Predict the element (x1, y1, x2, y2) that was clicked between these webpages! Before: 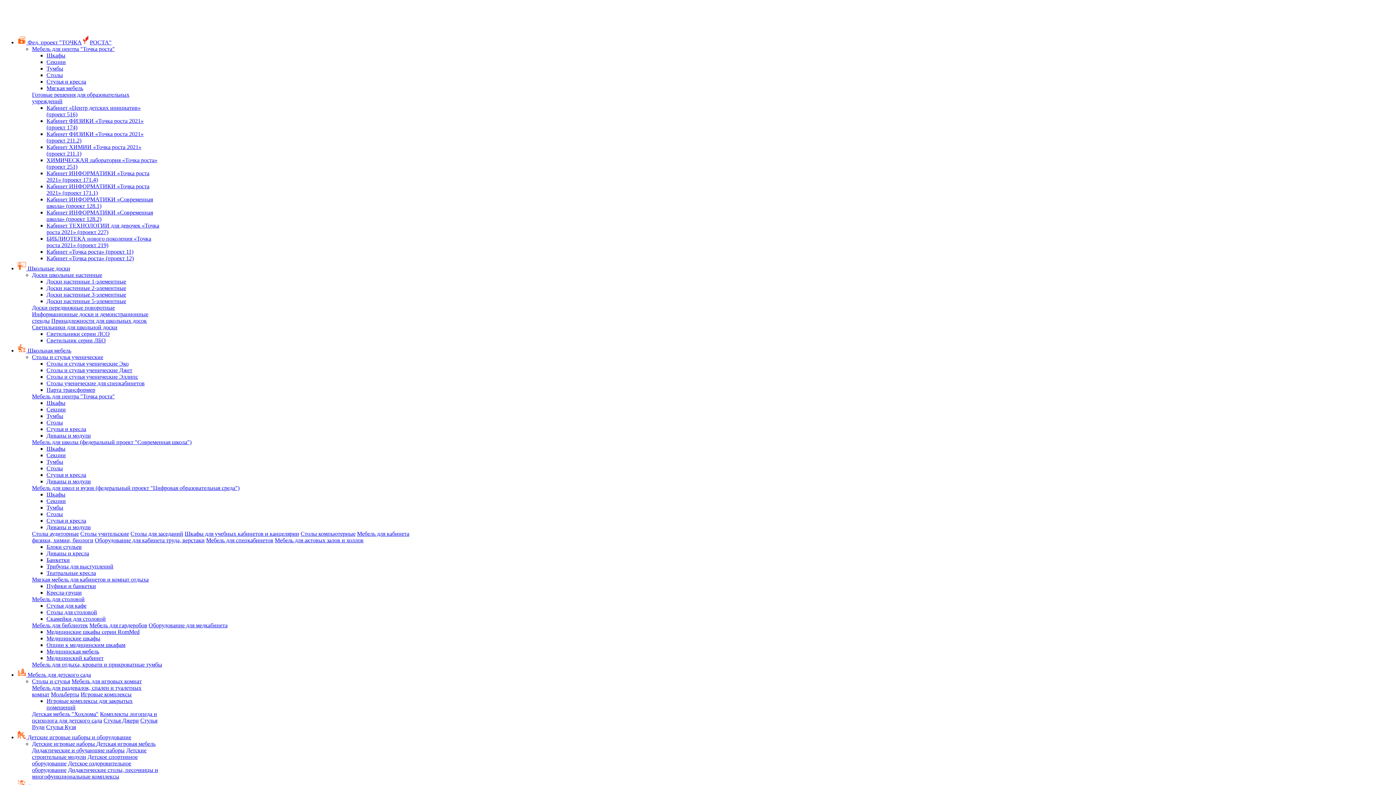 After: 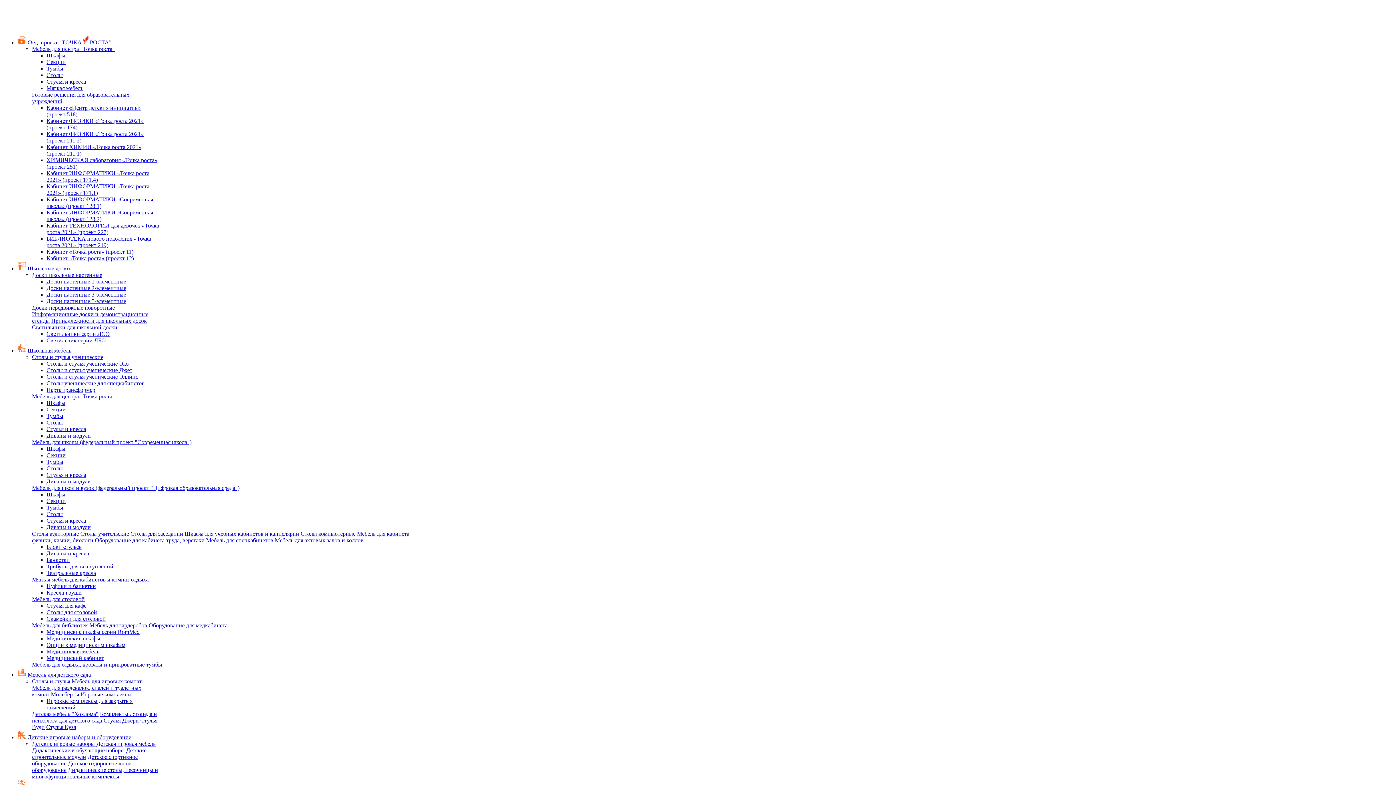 Action: bbox: (32, 678, 70, 684) label: Столы и стулья